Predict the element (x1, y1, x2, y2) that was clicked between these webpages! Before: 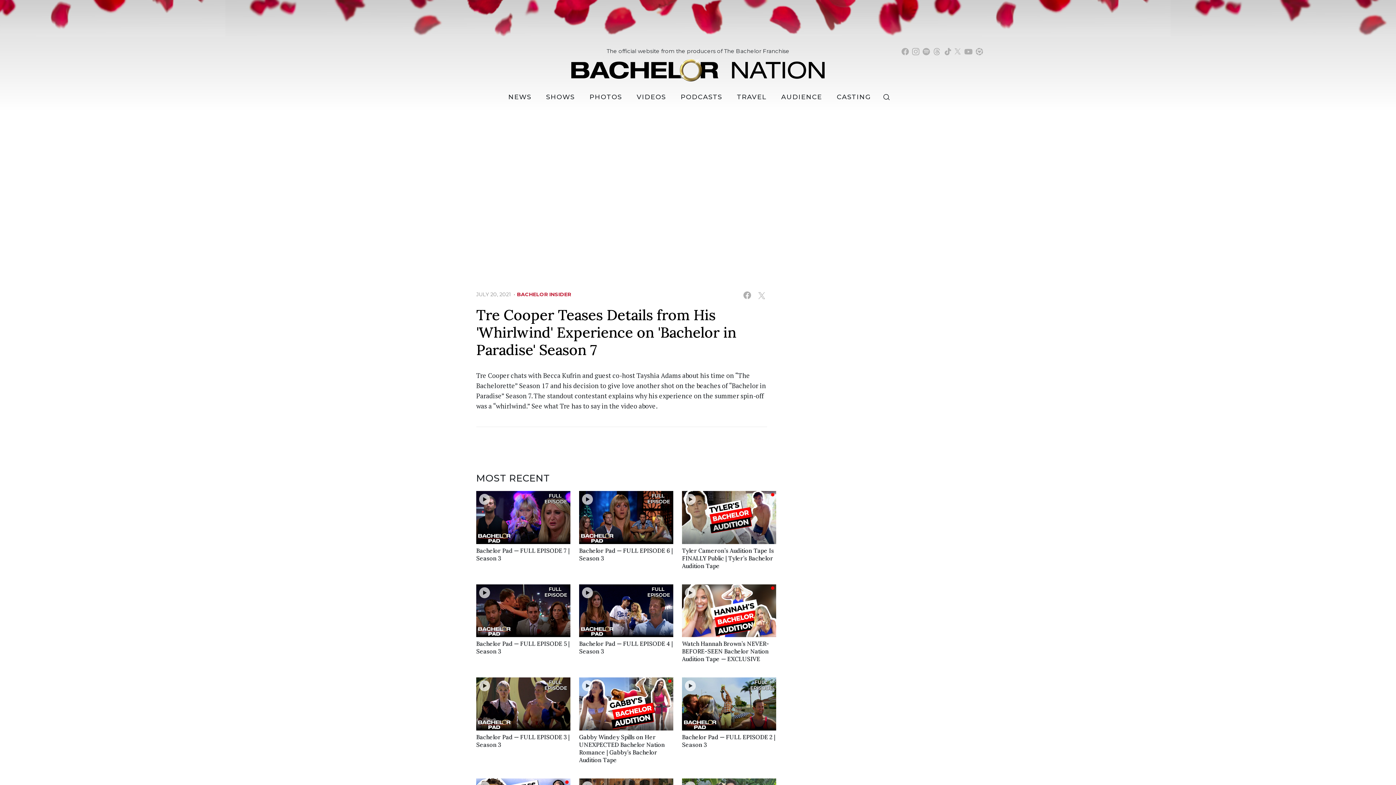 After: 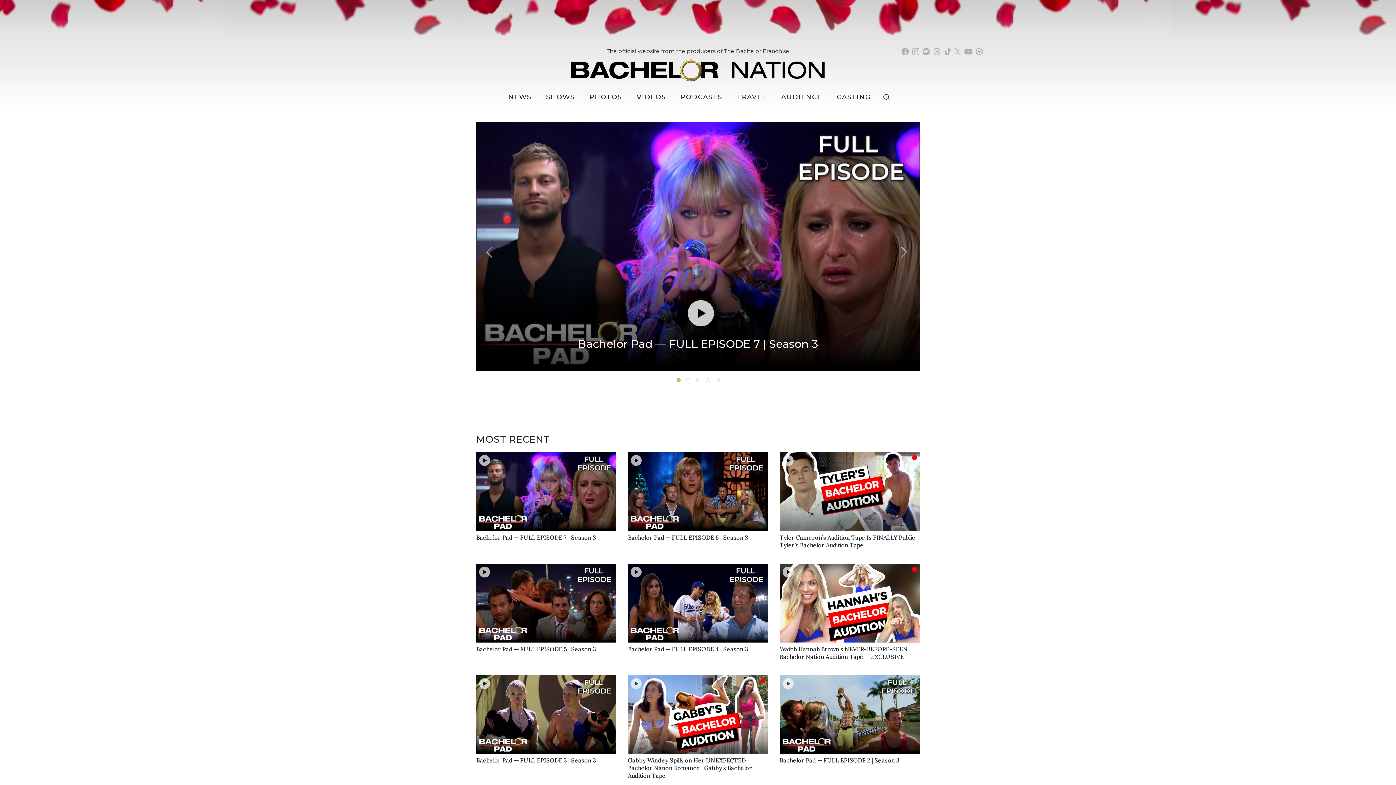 Action: label: VIDEOS bbox: (630, 88, 672, 105)